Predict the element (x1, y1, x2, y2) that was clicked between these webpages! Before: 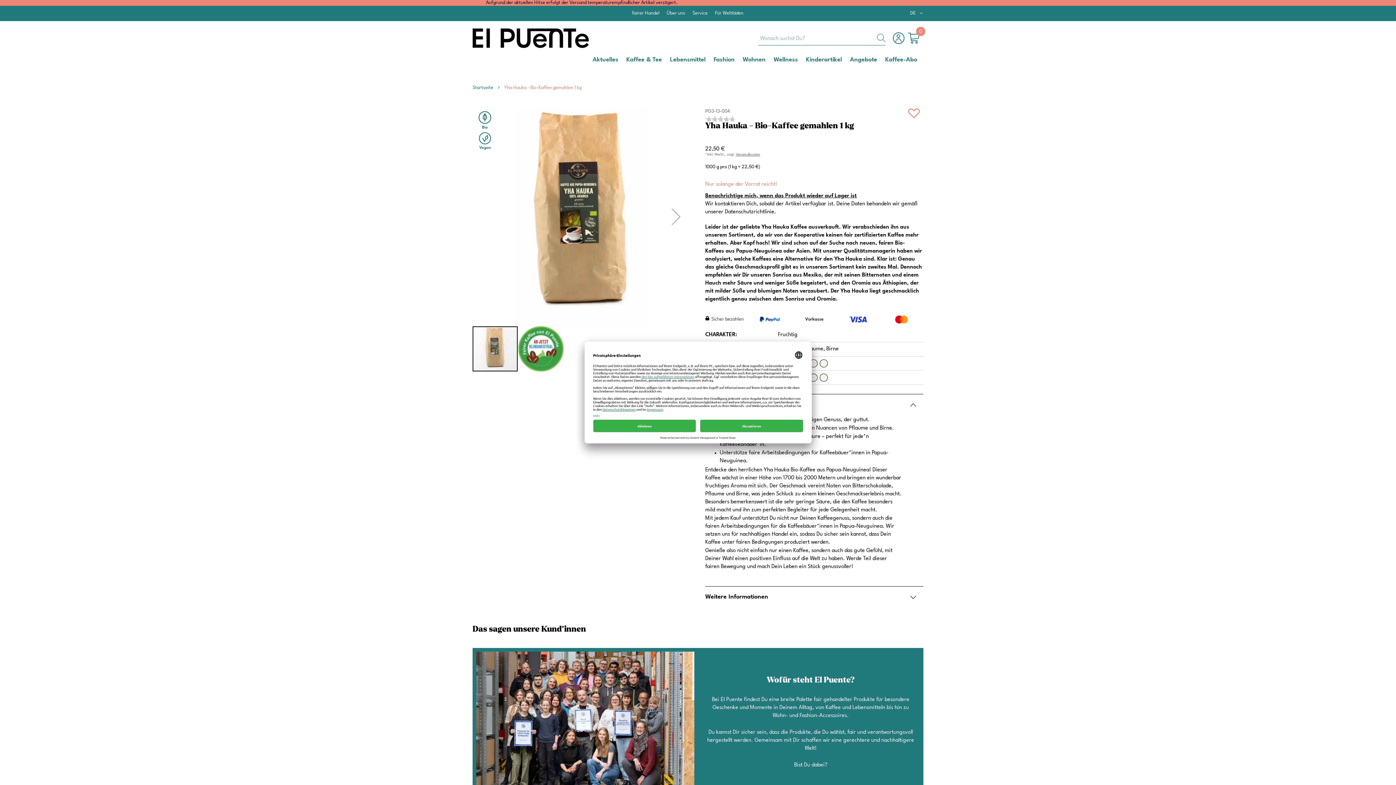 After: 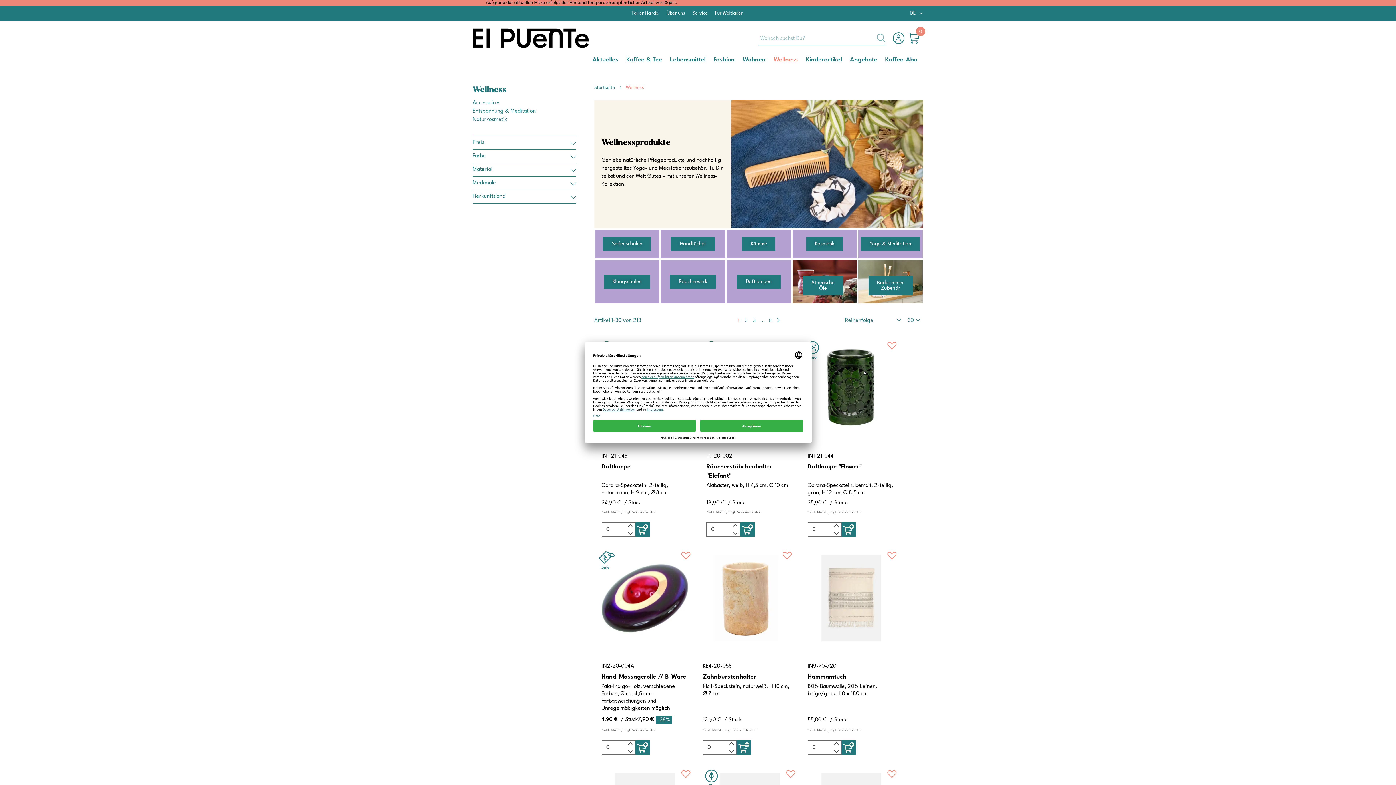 Action: label: Wellness bbox: (773, 55, 798, 63)